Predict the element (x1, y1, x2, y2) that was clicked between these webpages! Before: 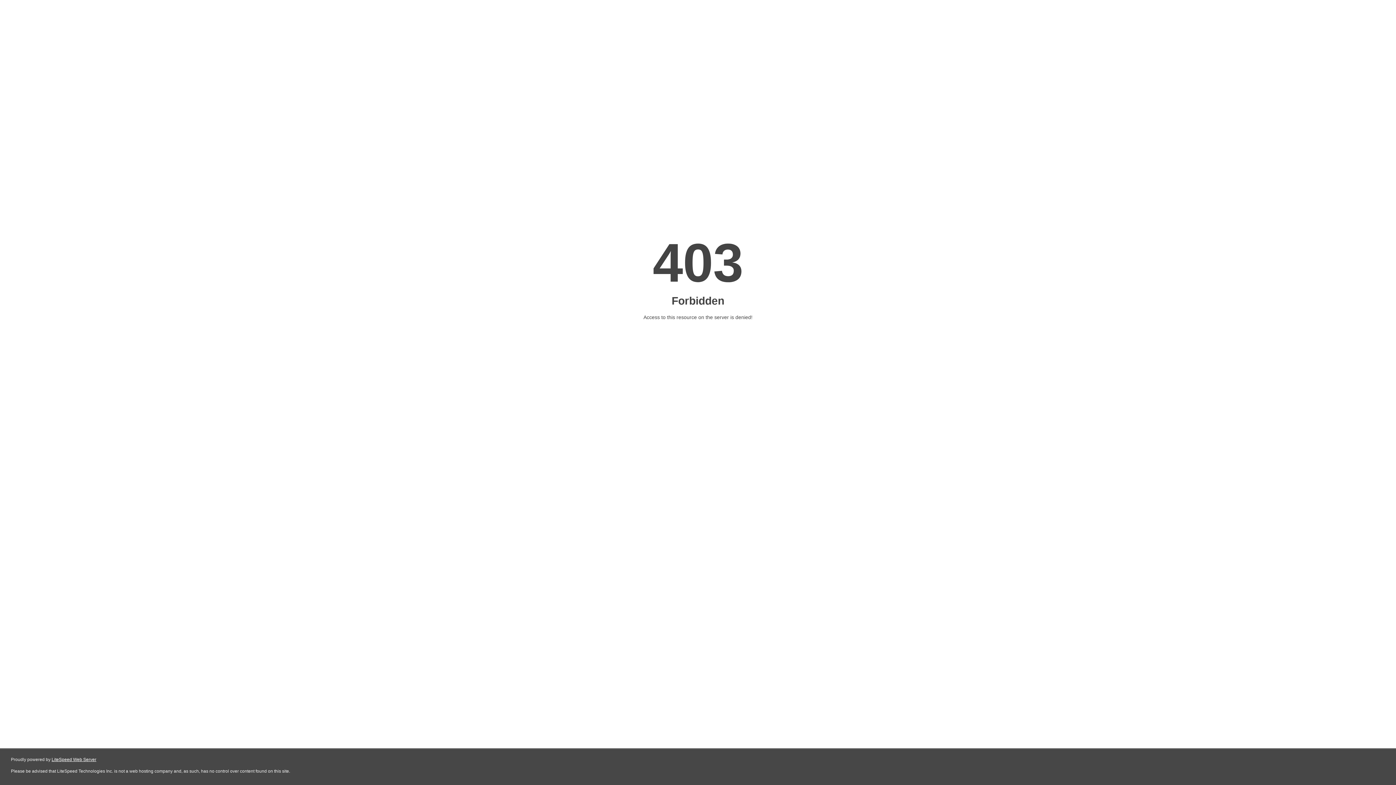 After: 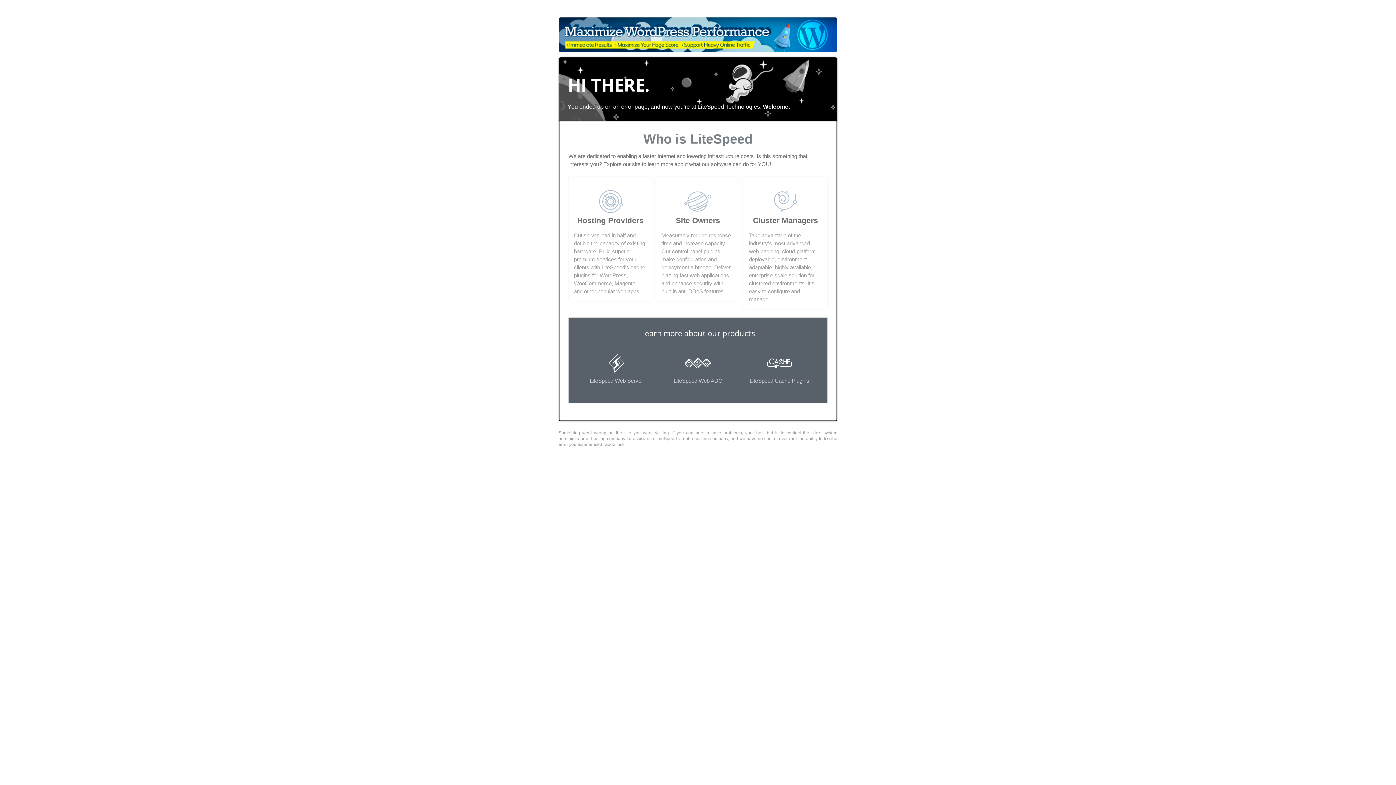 Action: bbox: (51, 757, 96, 762) label: LiteSpeed Web Server